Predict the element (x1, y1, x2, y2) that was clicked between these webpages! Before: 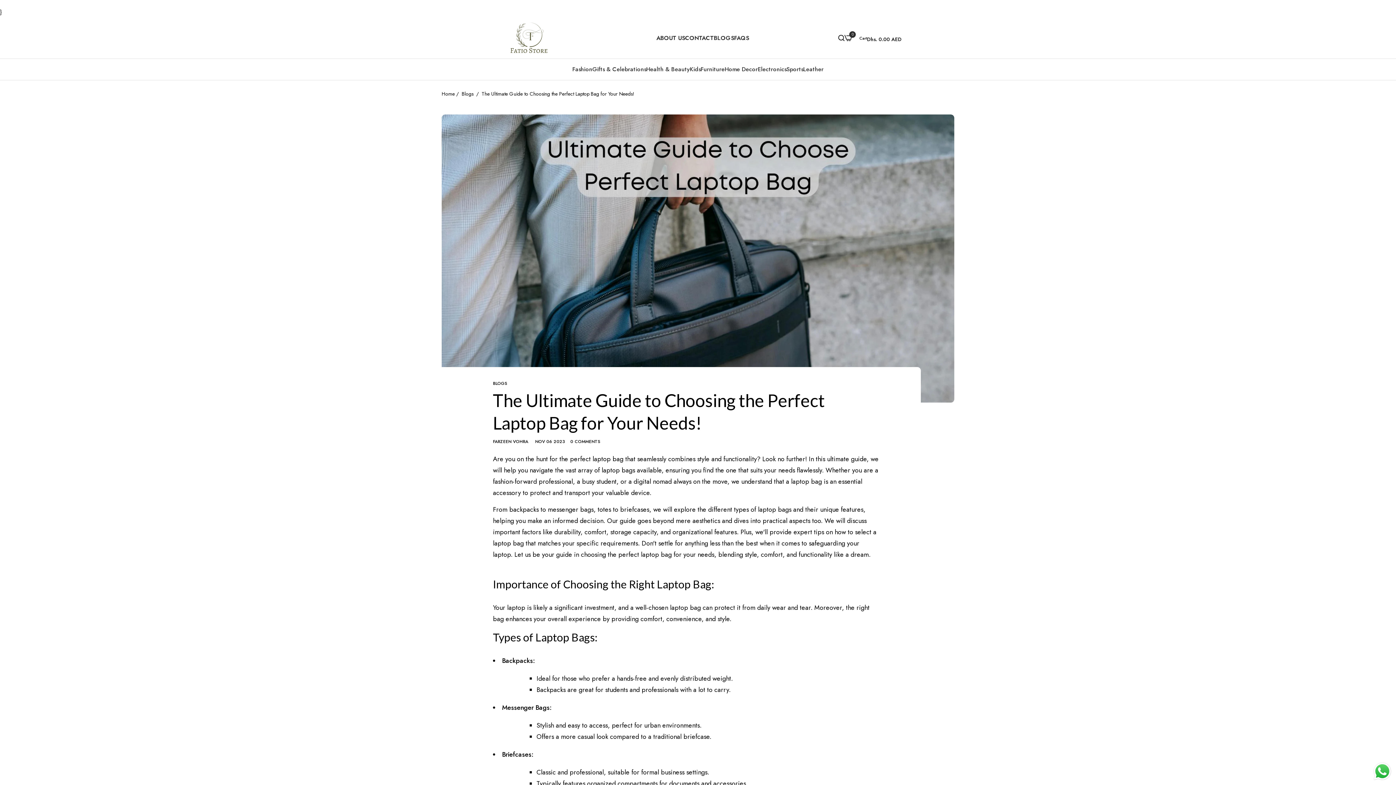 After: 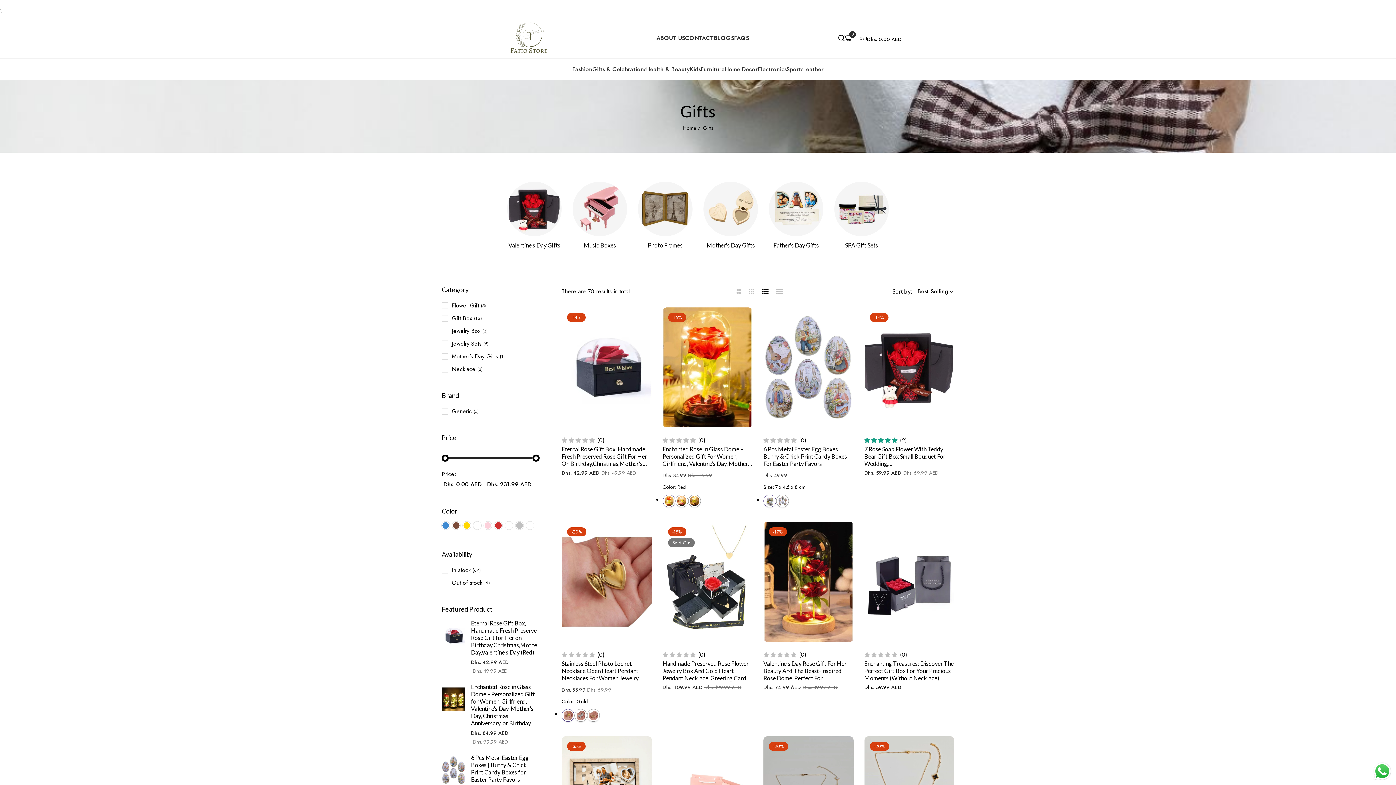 Action: label: Gifts & Celebrations bbox: (592, 65, 646, 73)